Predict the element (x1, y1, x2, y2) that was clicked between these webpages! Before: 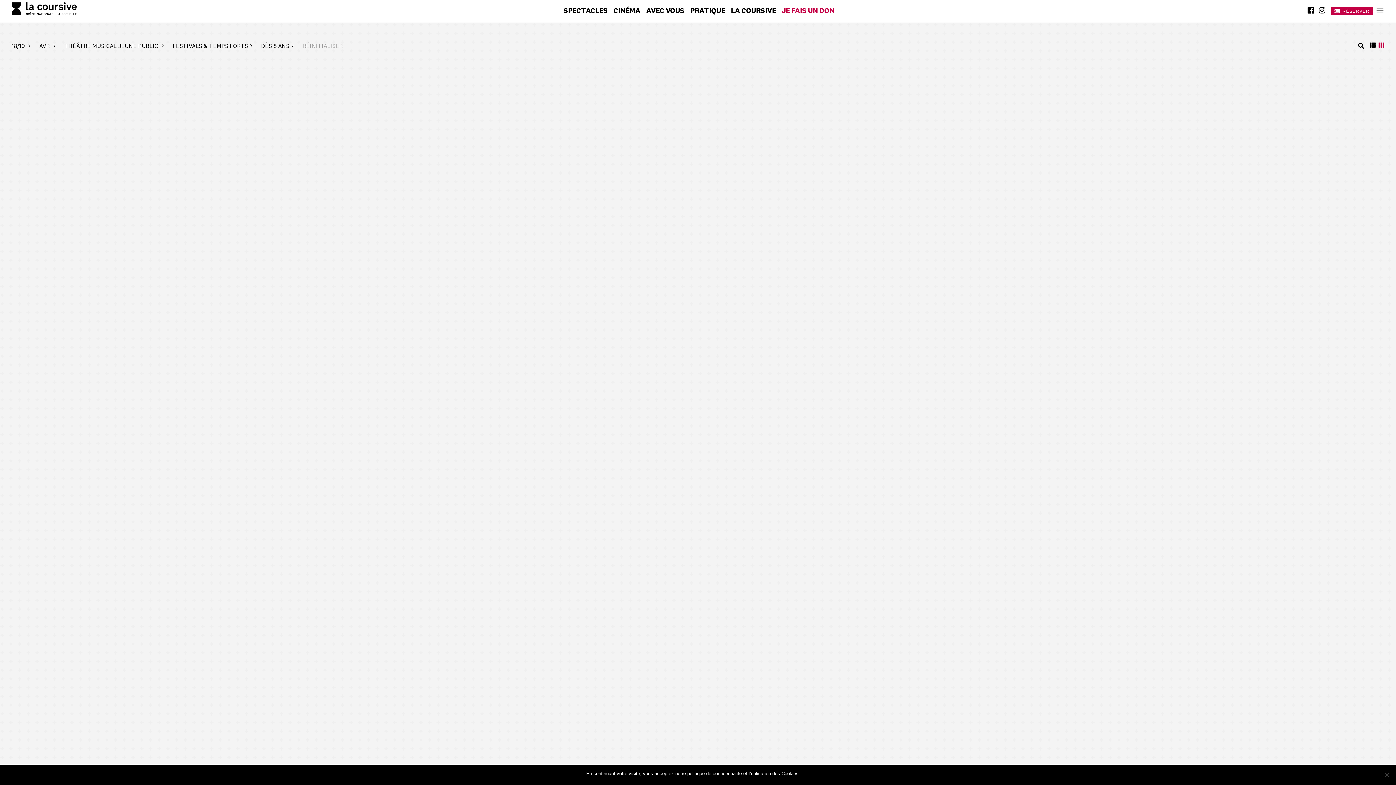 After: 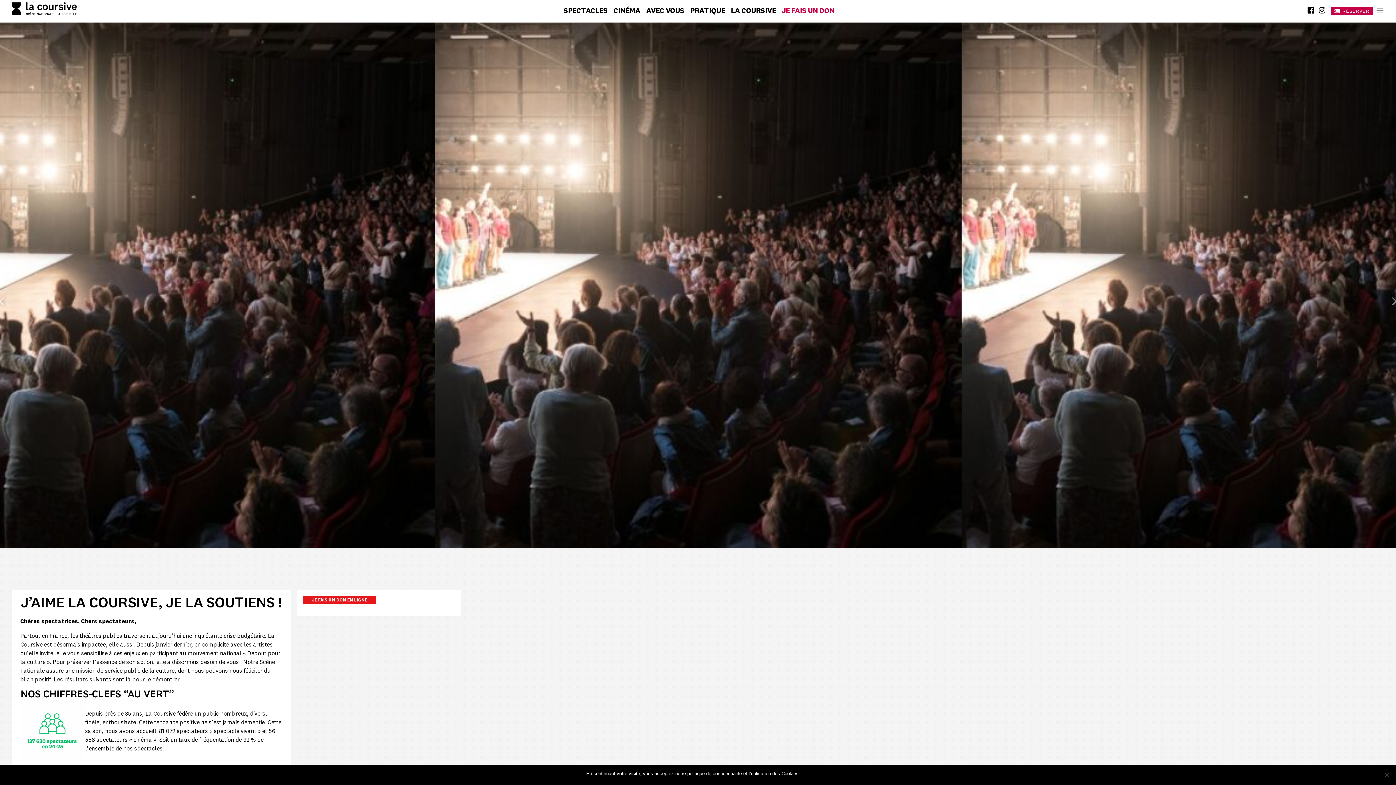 Action: label: JE FAIS UN DON bbox: (782, 7, 834, 14)